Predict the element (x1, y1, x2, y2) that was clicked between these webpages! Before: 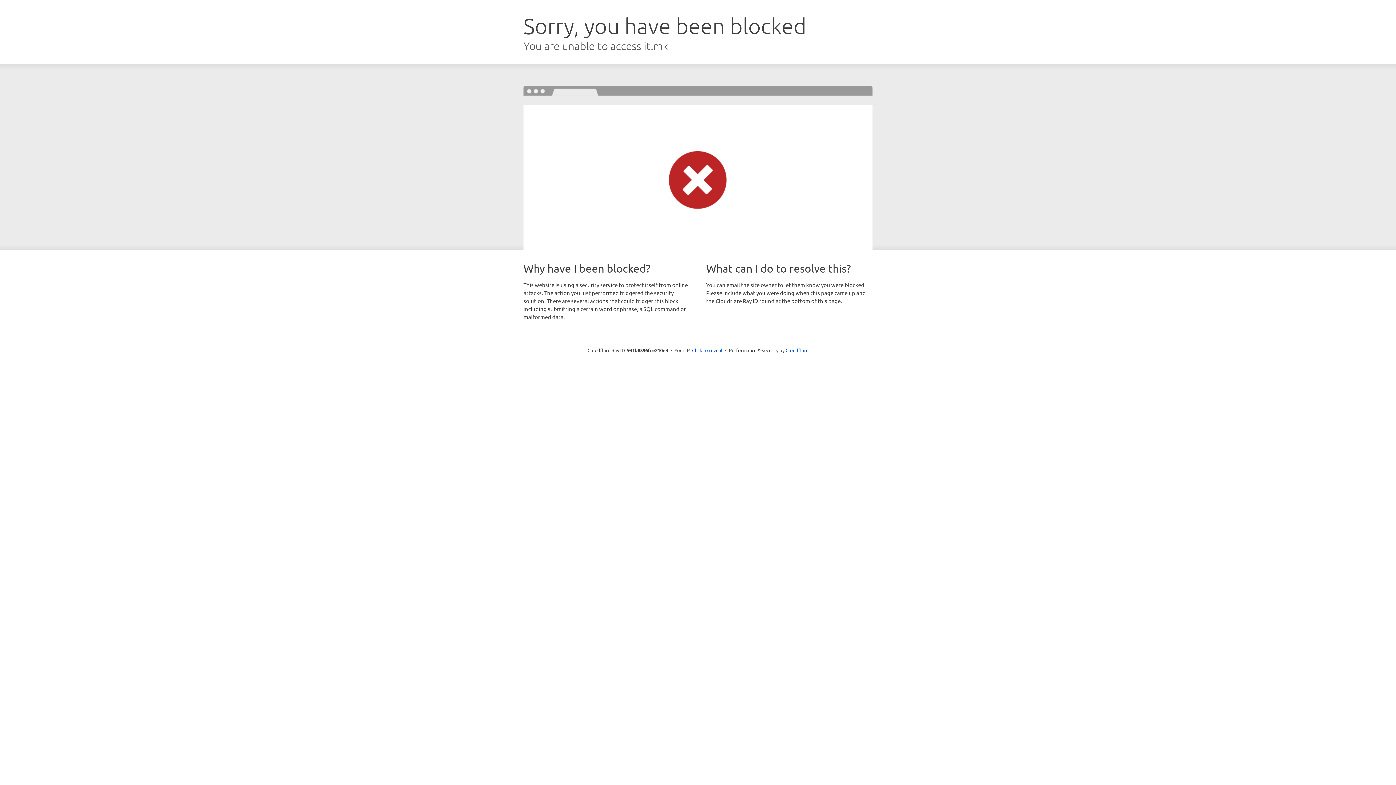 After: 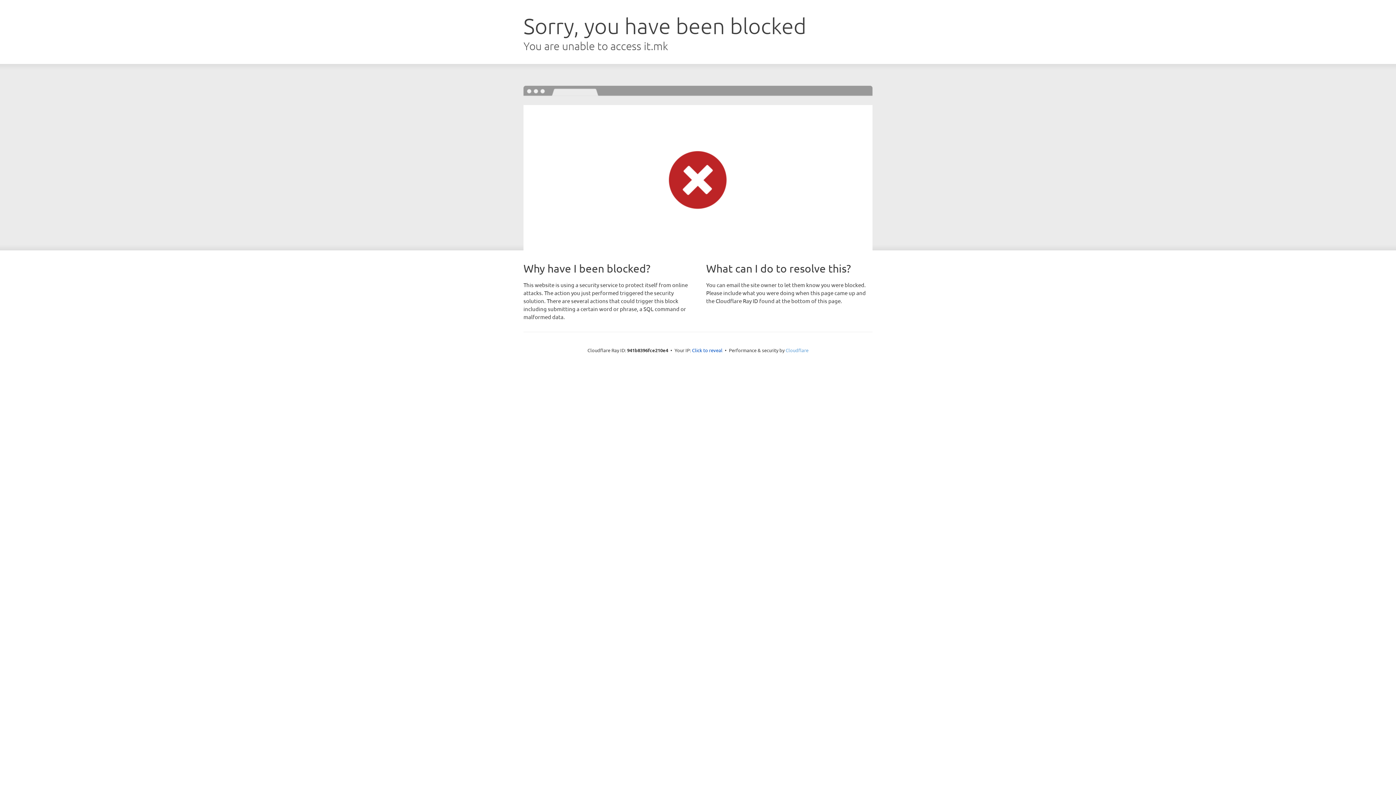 Action: label: Cloudflare bbox: (785, 347, 808, 353)